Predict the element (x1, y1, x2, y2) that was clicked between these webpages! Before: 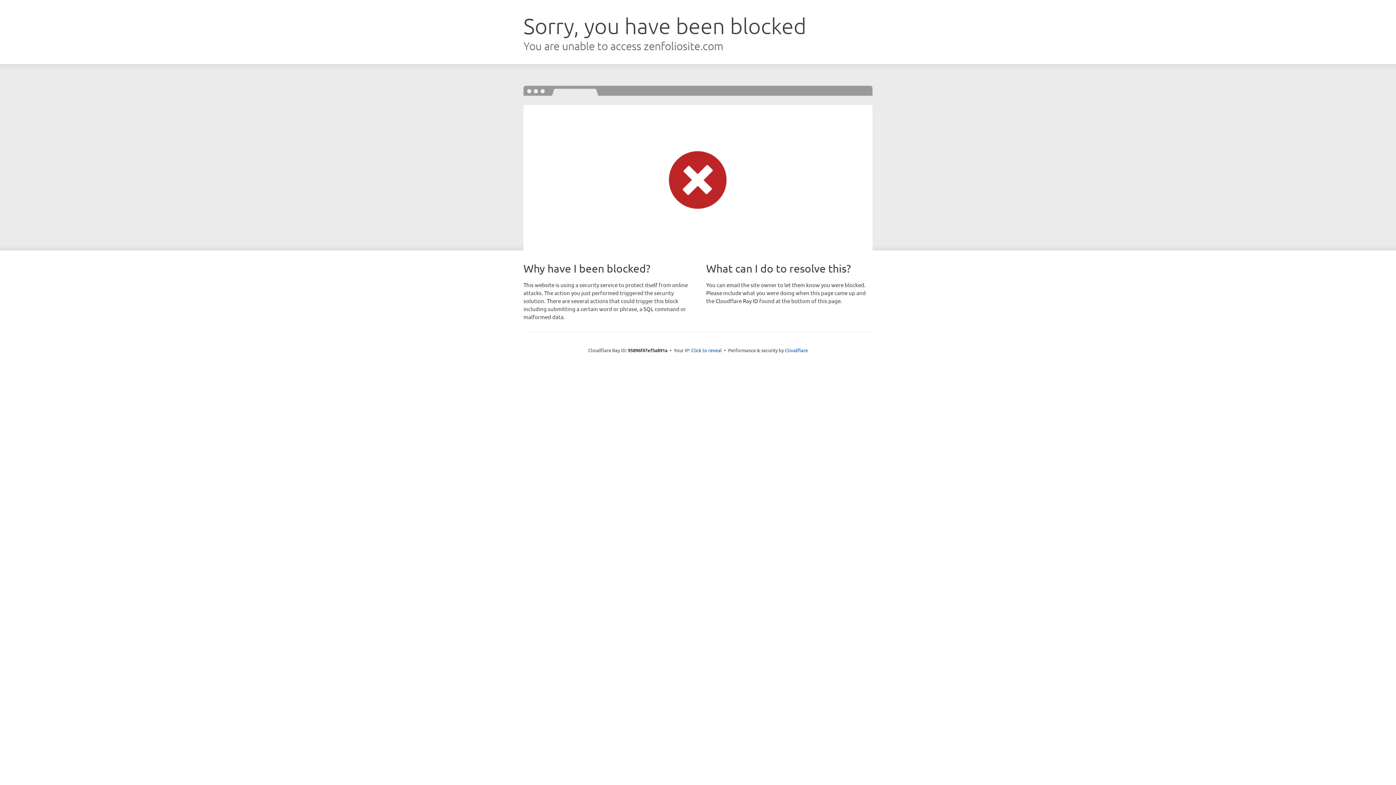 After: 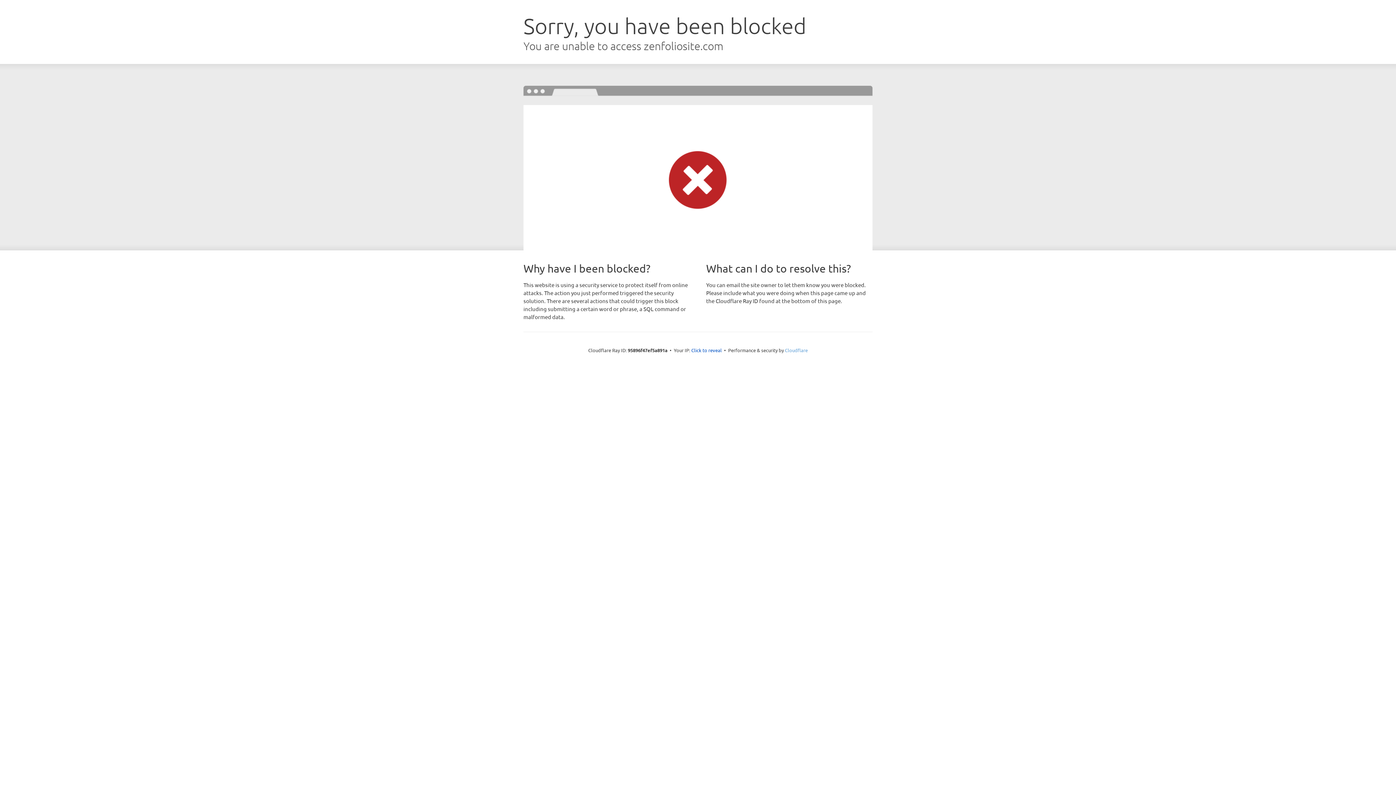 Action: label: Cloudflare bbox: (785, 347, 808, 353)